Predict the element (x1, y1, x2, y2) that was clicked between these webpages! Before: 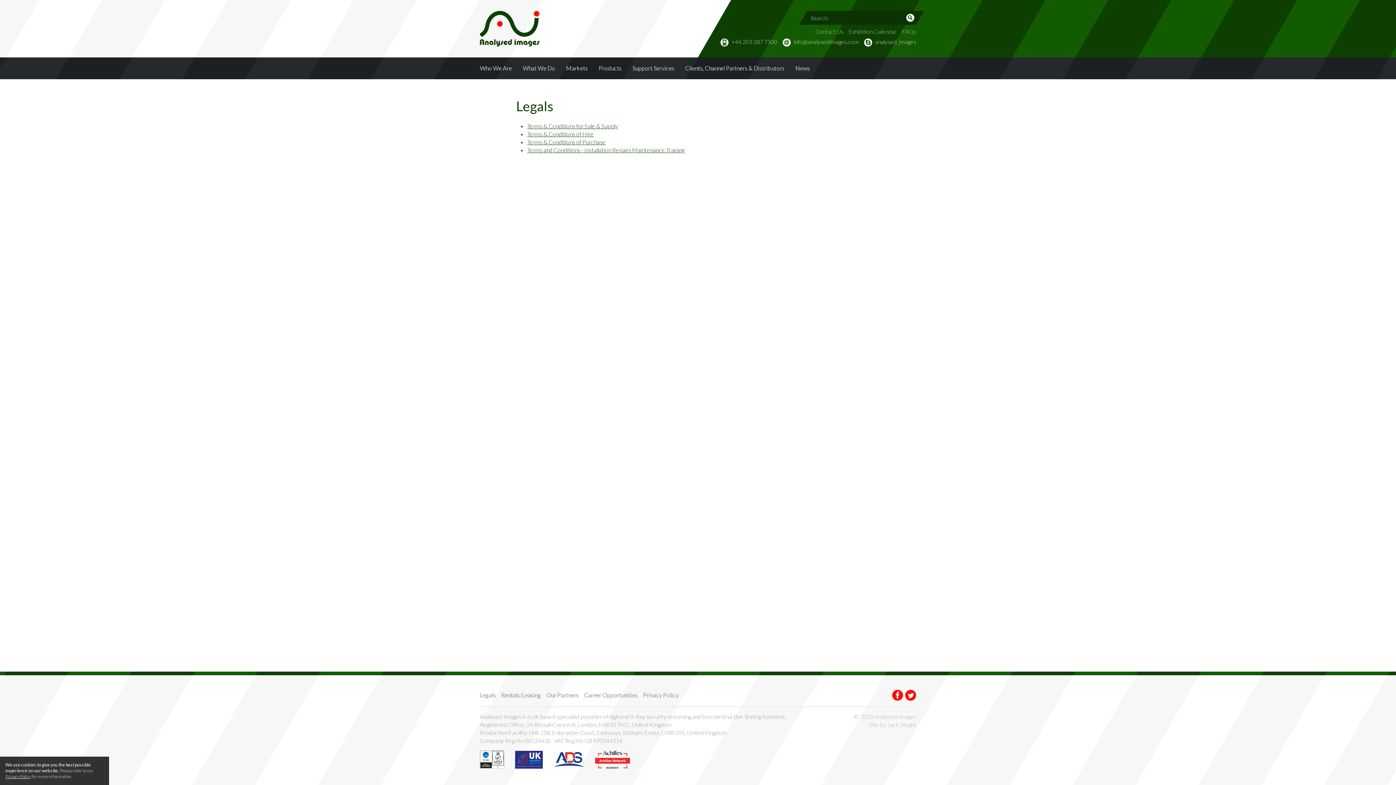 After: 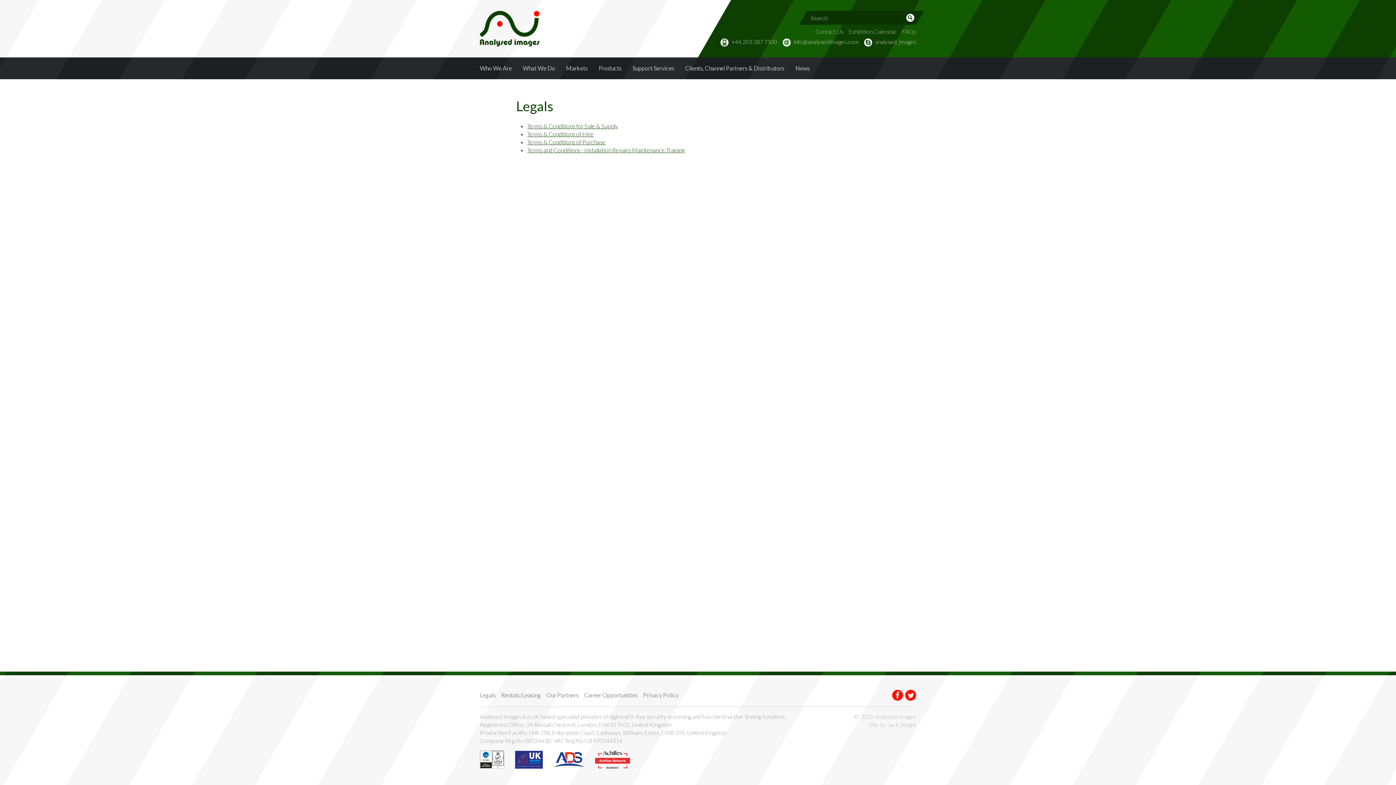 Action: bbox: (527, 130, 593, 137) label: Terms & Conditions of Hire